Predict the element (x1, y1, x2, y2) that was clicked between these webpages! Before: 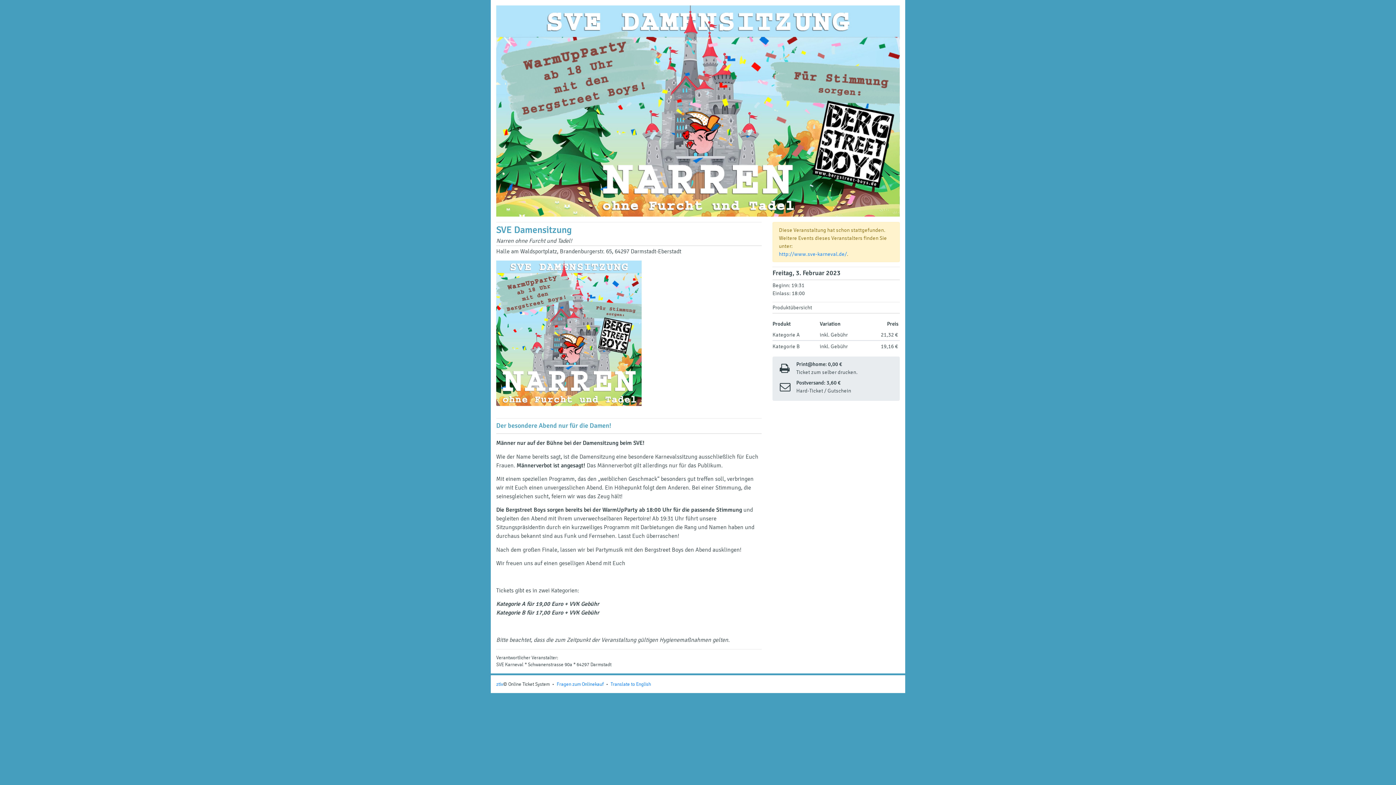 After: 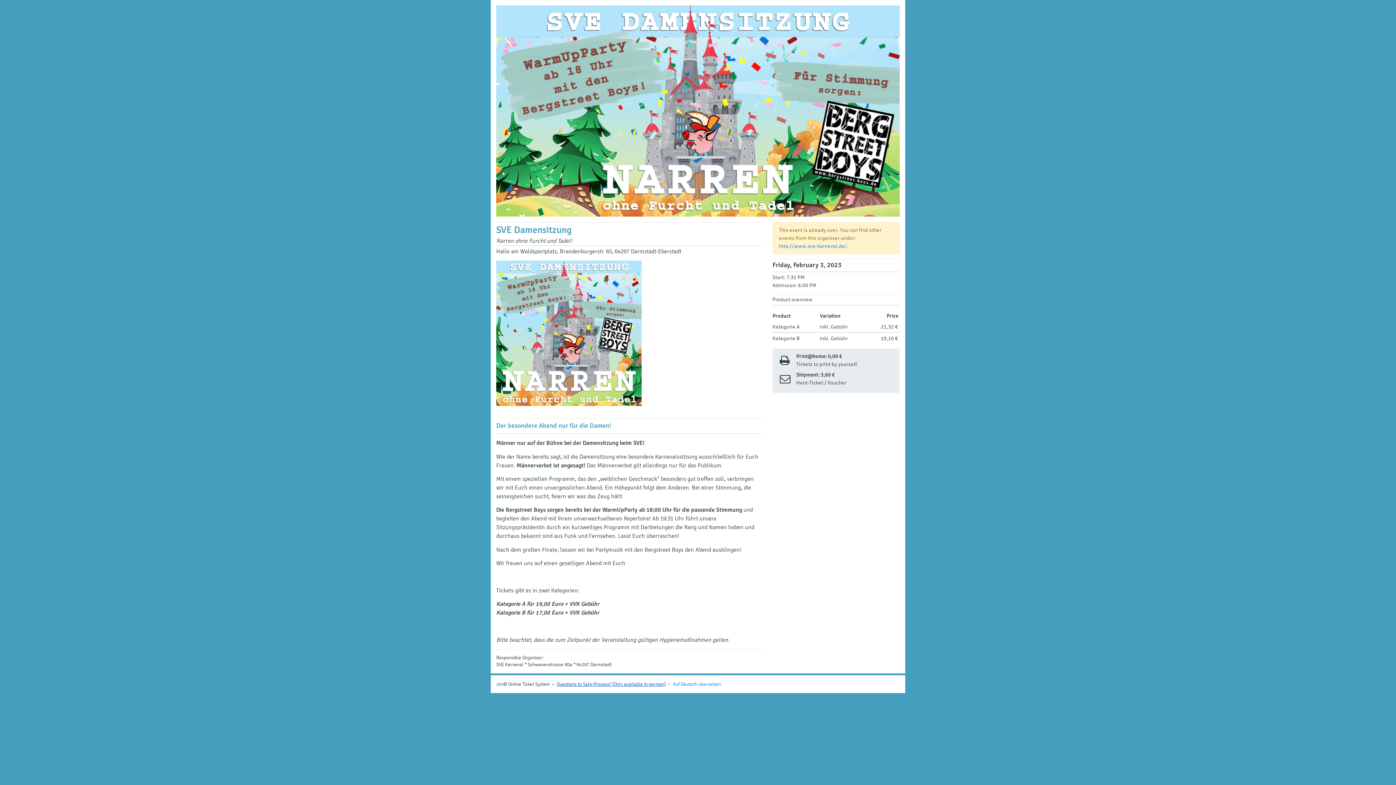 Action: label: Translate to English bbox: (610, 681, 651, 687)